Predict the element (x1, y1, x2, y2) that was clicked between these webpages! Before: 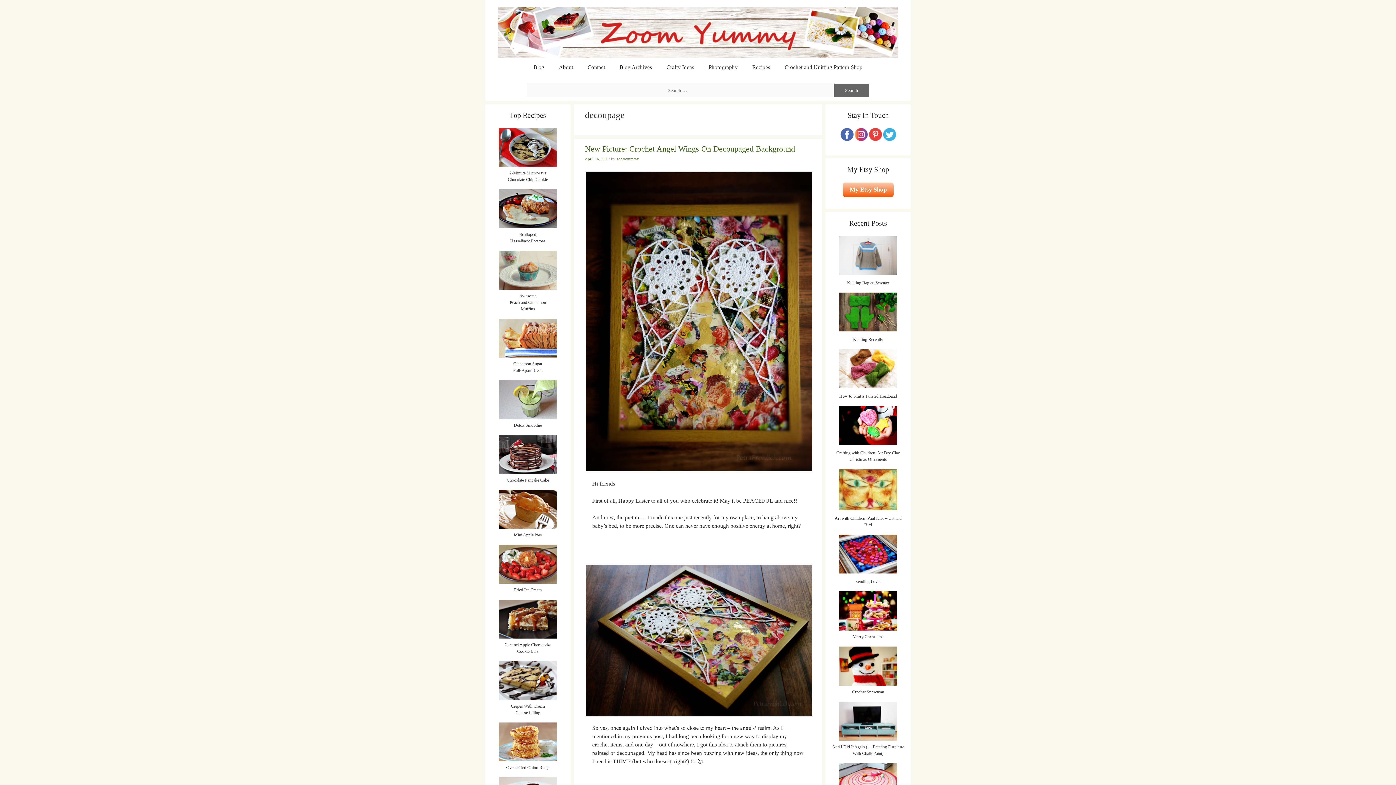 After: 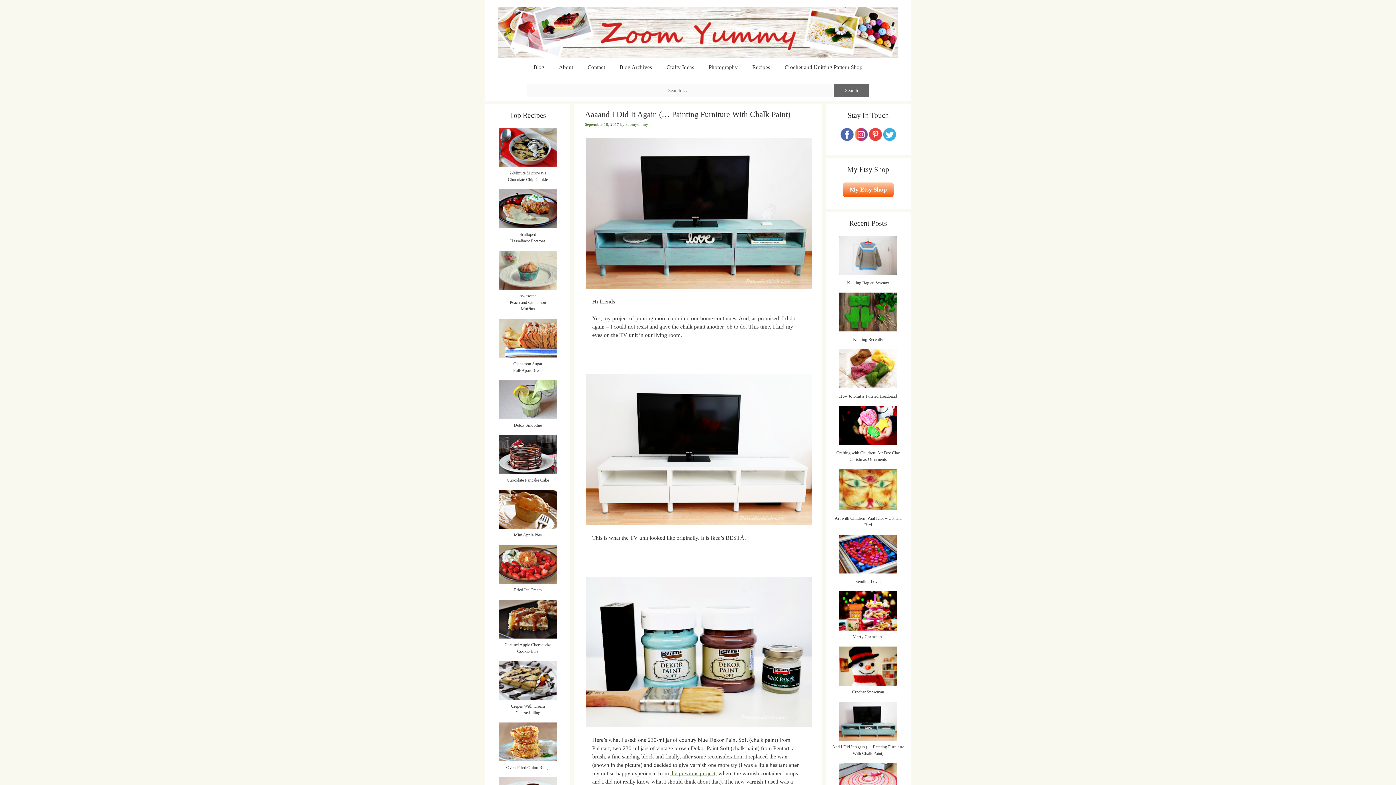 Action: bbox: (831, 702, 905, 741)